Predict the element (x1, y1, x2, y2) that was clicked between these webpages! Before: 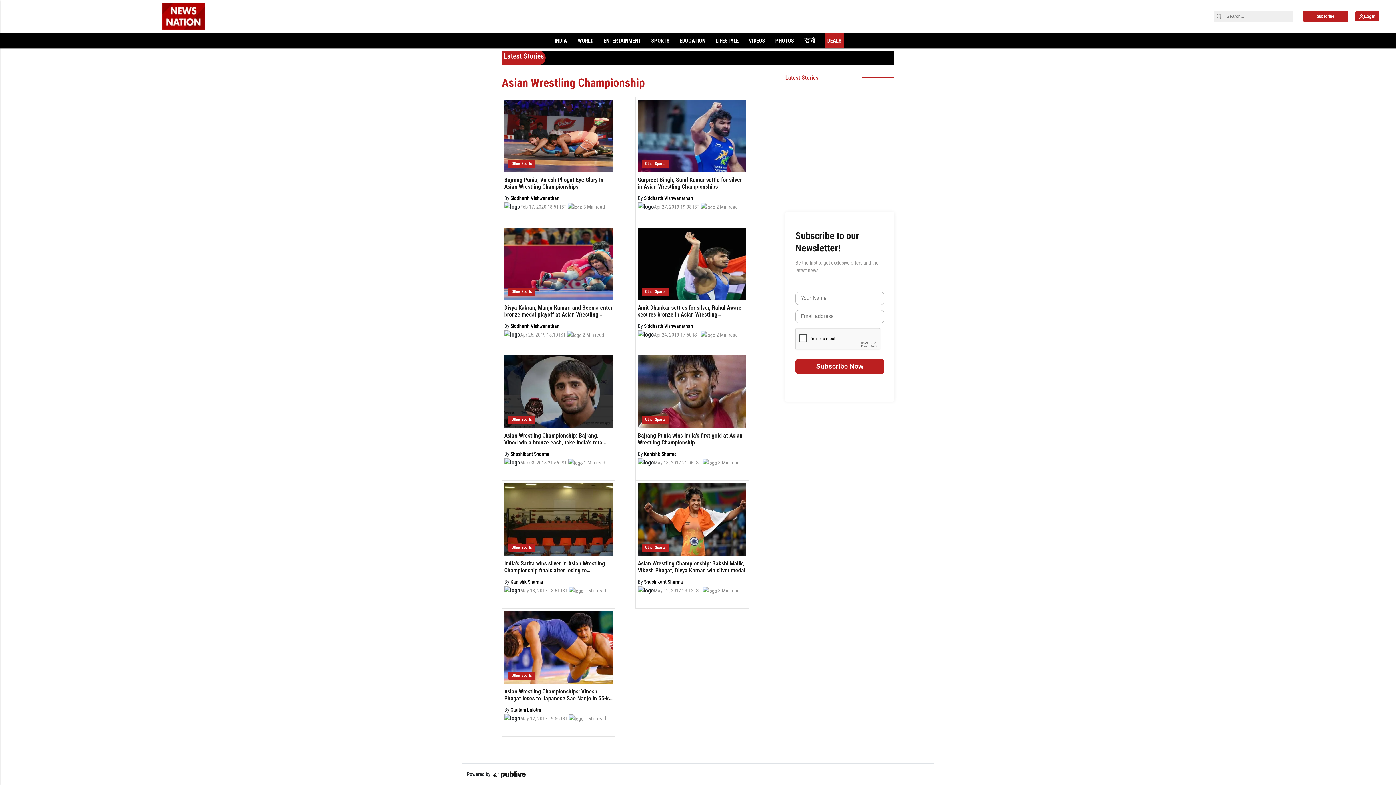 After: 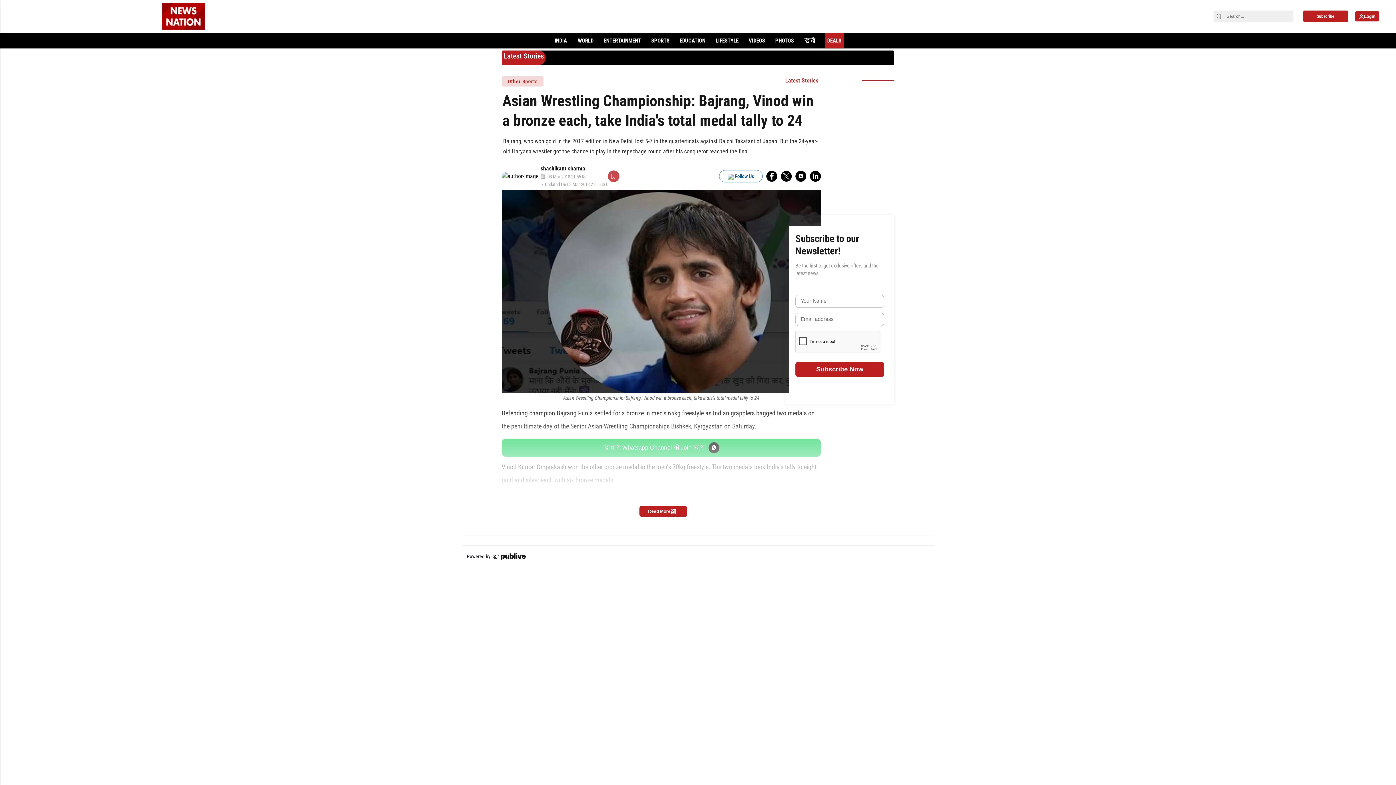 Action: bbox: (504, 431, 612, 446) label: Asian Wrestling Championship: Bajrang, Vinod win a bronze each, take India's total medal tally to 24